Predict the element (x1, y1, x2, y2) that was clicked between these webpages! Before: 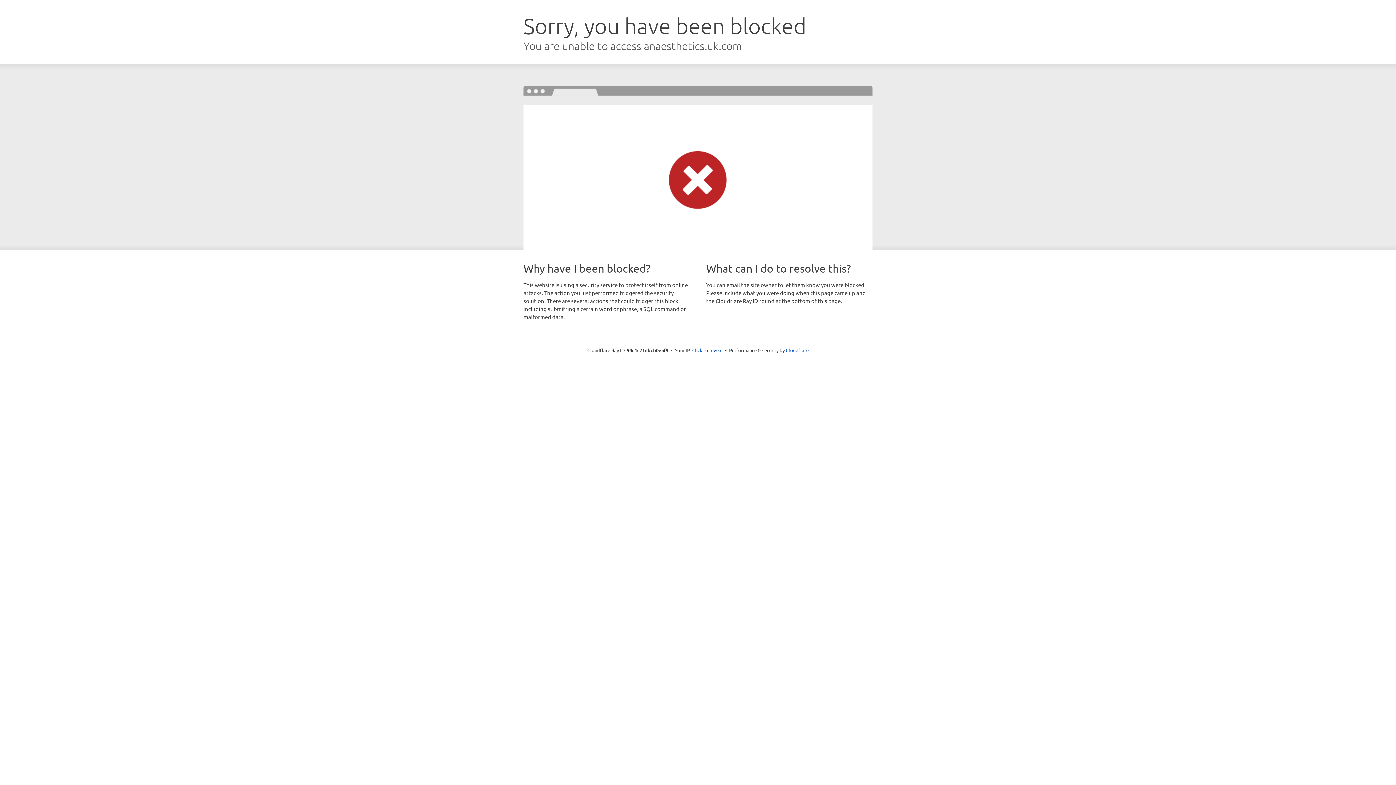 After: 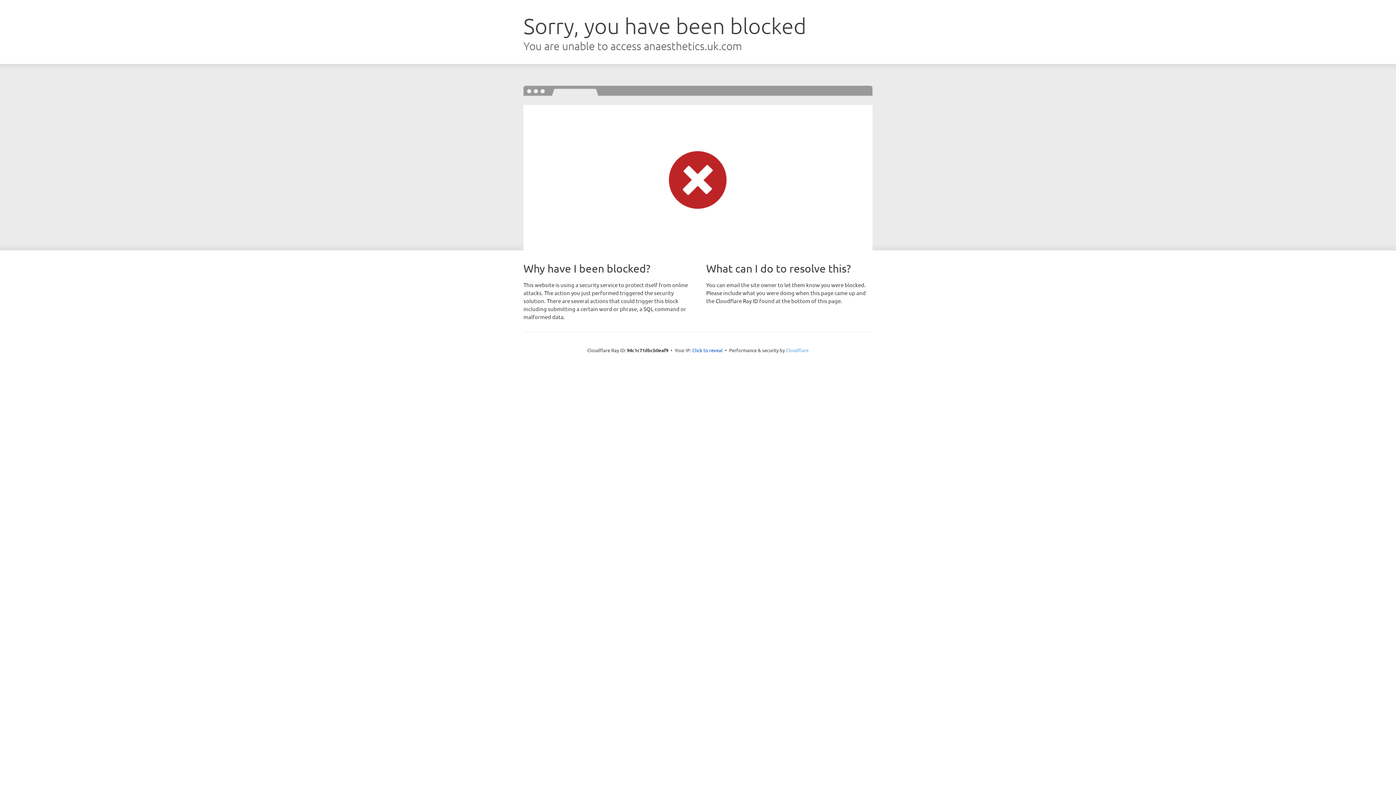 Action: bbox: (786, 347, 808, 353) label: Cloudflare